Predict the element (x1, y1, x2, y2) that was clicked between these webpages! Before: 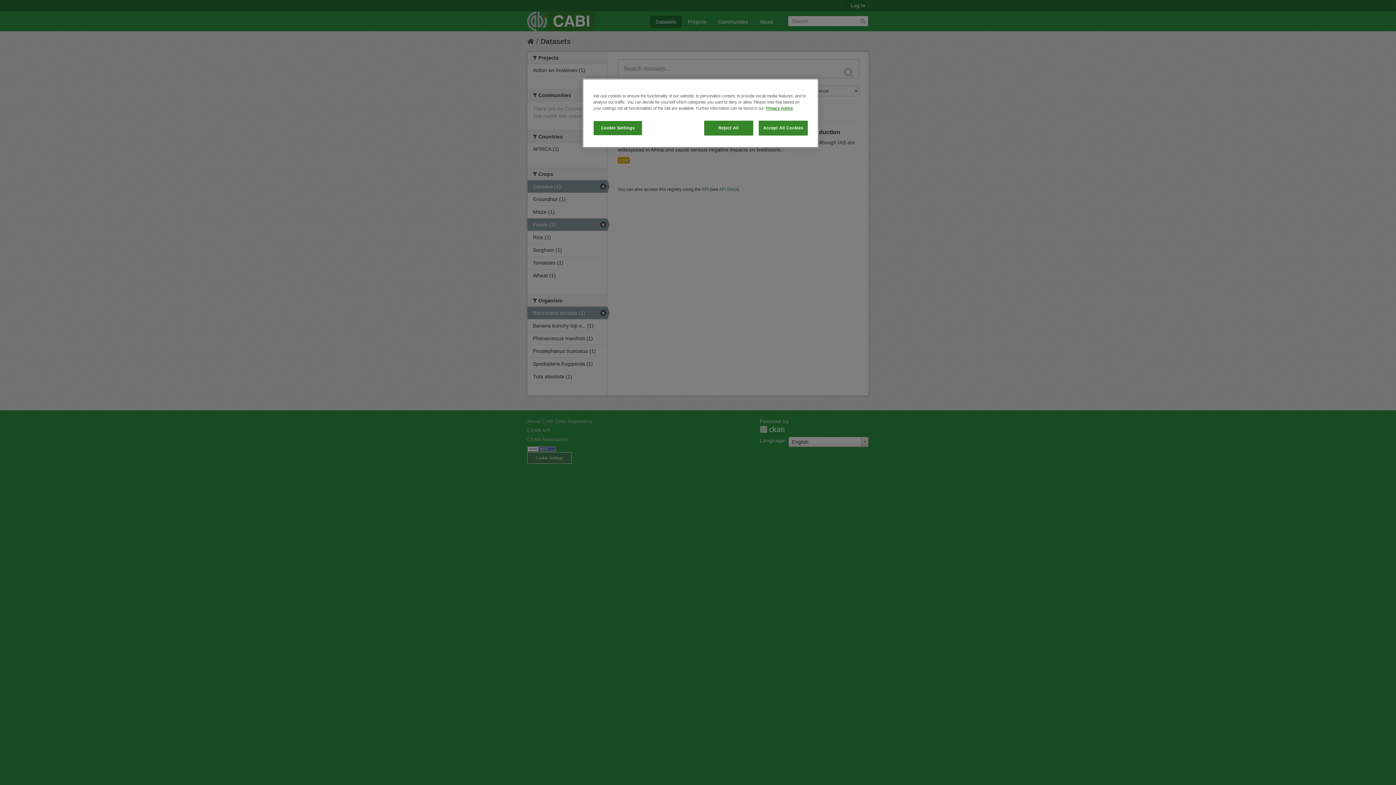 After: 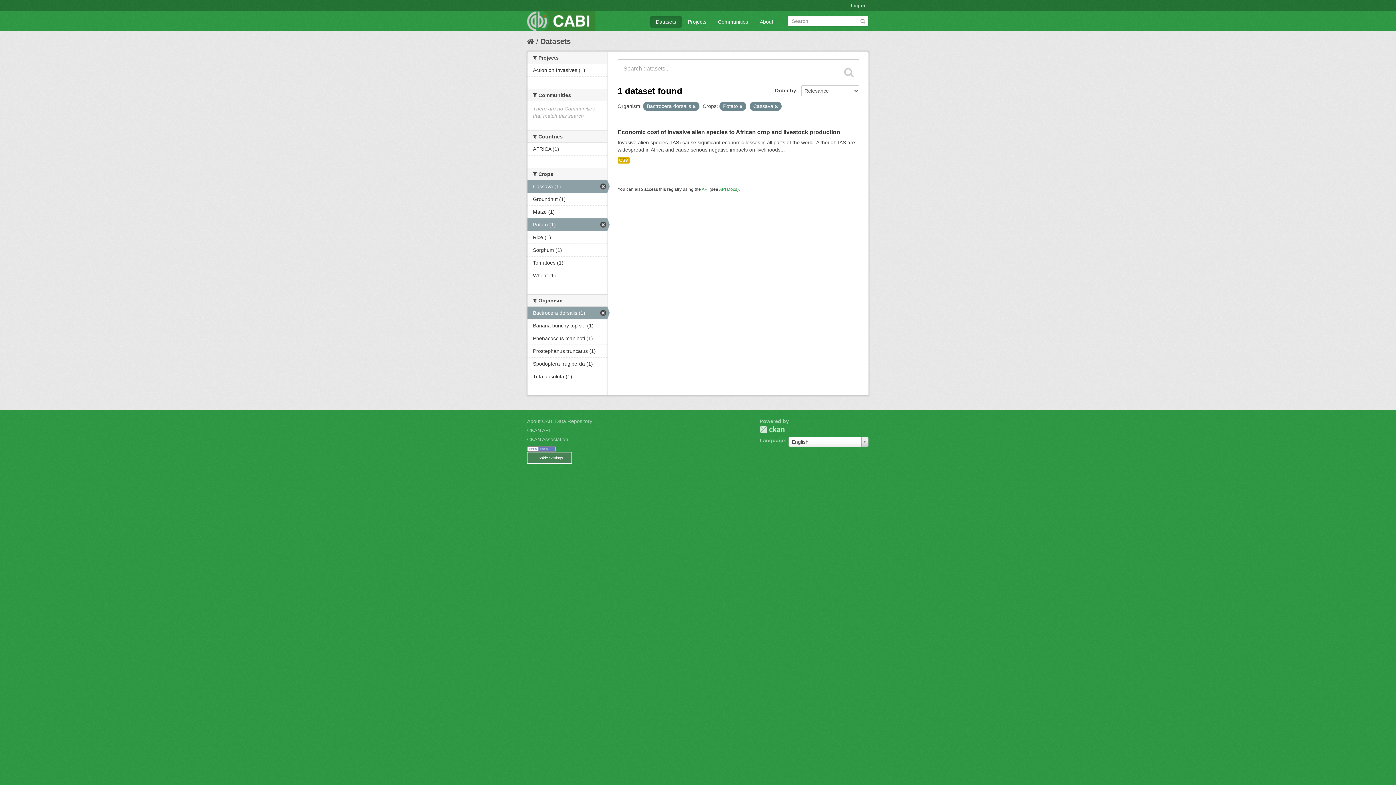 Action: label: Accept All Cookies bbox: (758, 120, 808, 135)